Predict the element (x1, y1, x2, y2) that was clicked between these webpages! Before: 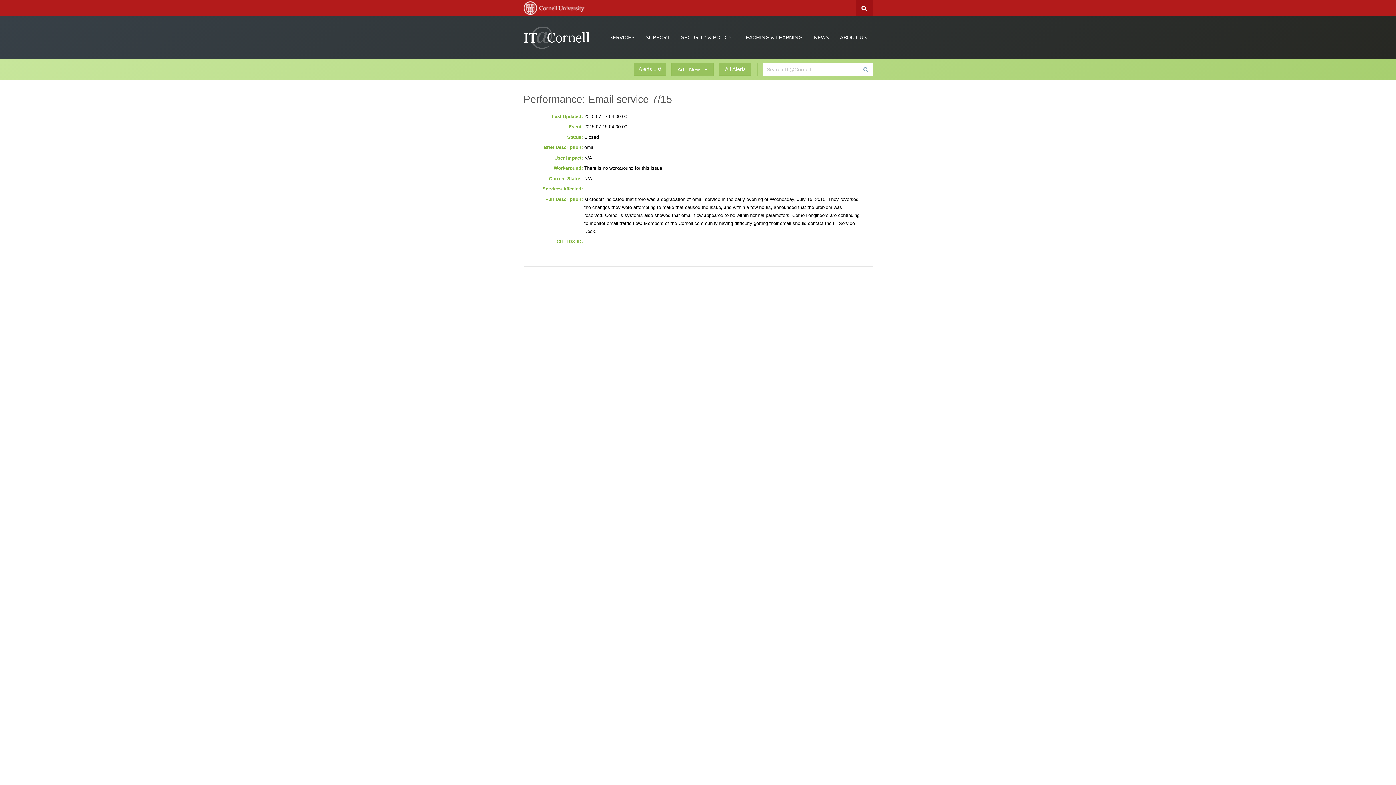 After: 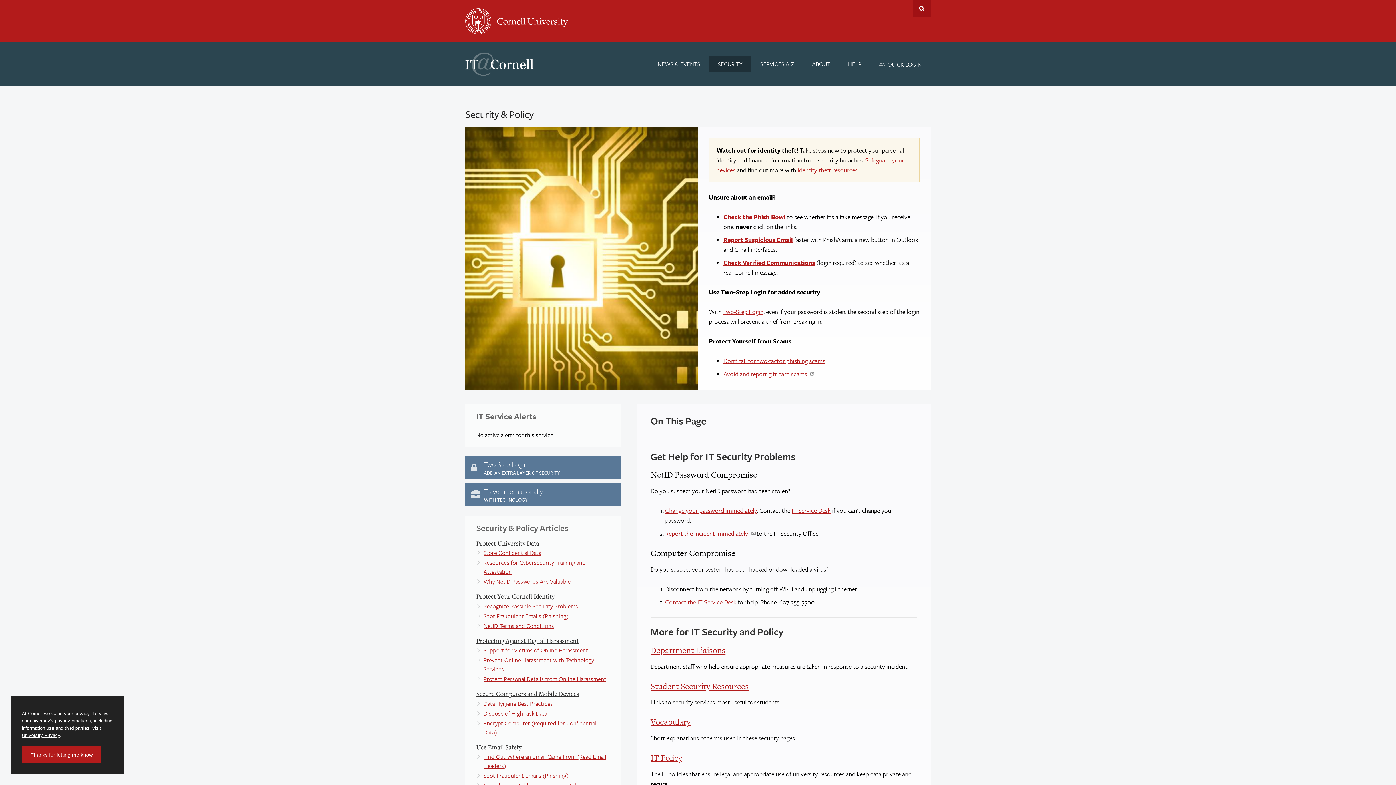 Action: label: SECURITY & POLICY bbox: (677, 30, 735, 44)